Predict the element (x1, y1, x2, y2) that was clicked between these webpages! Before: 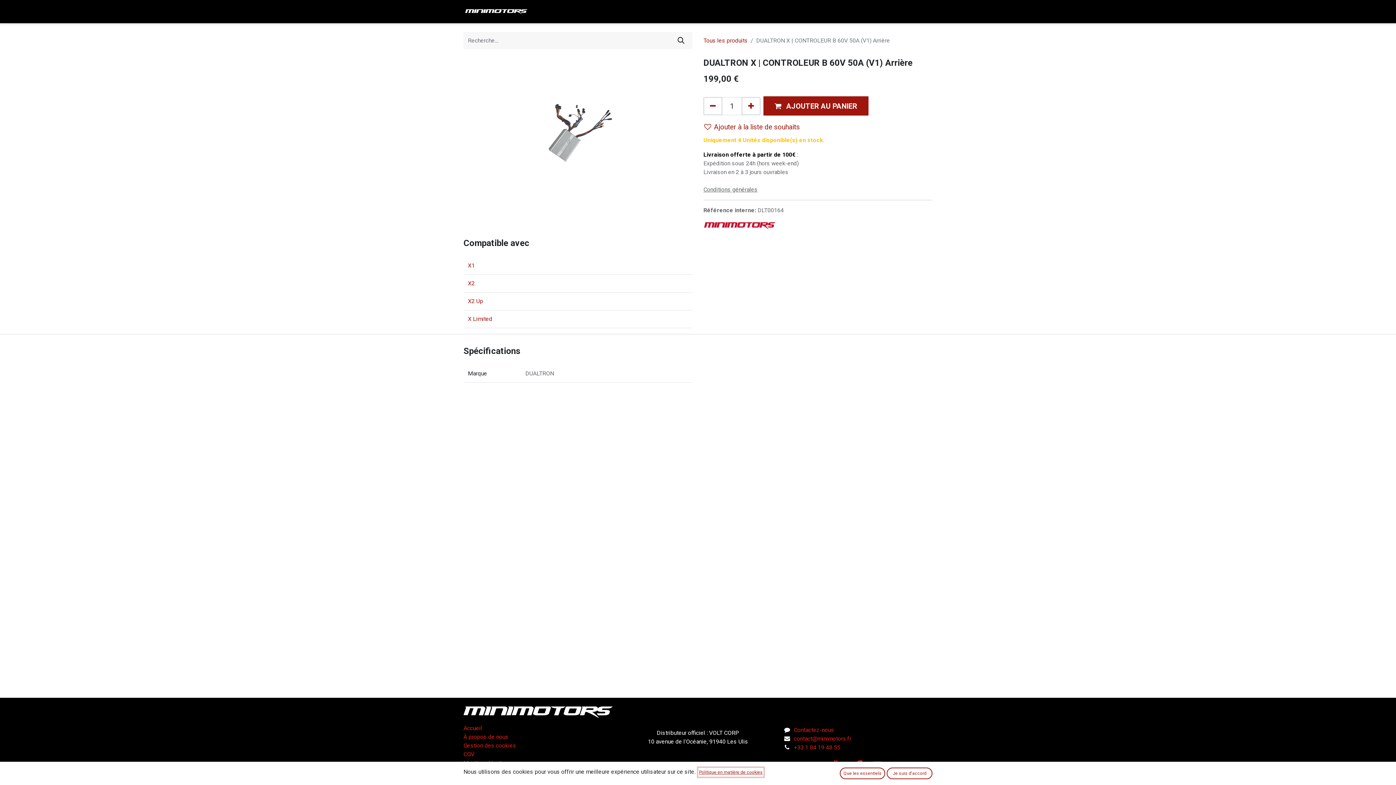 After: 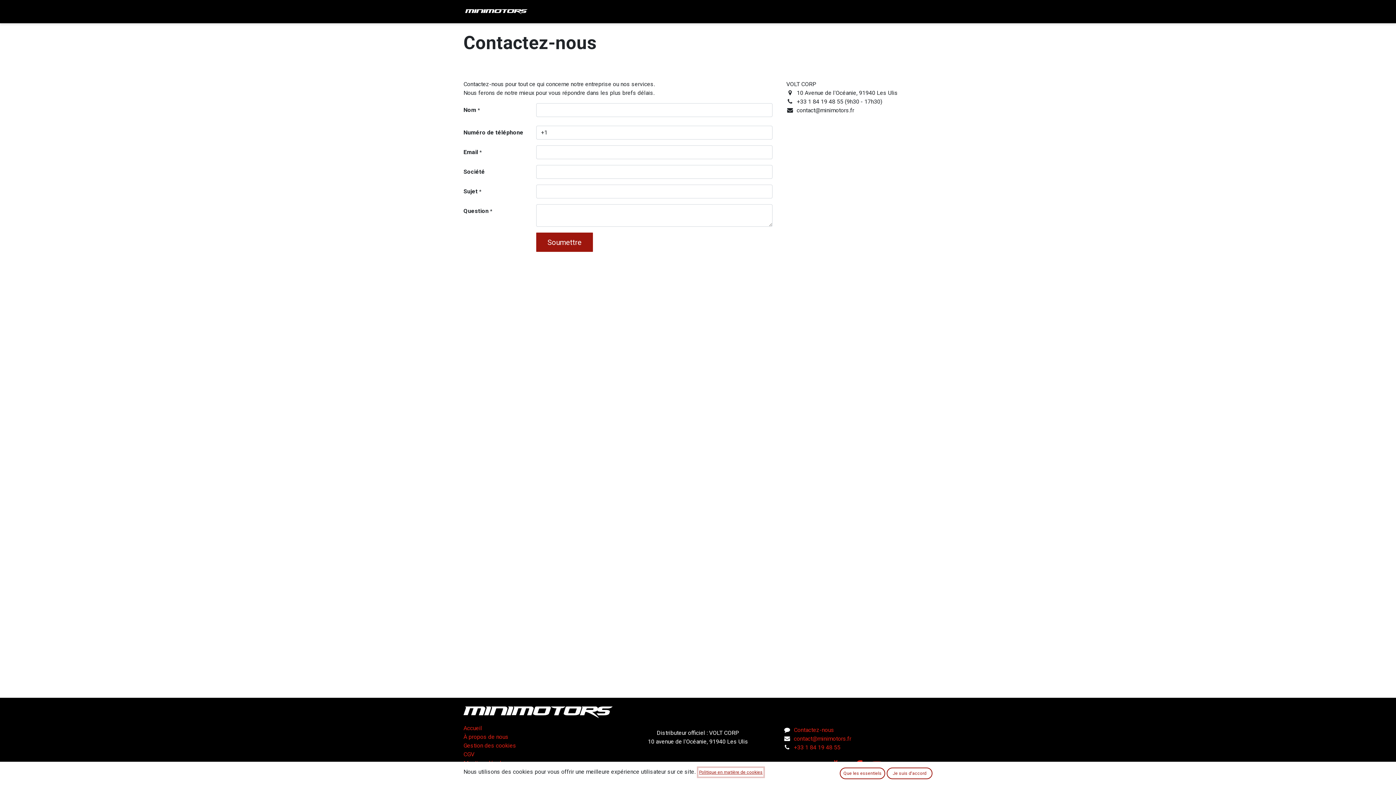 Action: label: Contactez-nous bbox: (794, 726, 834, 733)